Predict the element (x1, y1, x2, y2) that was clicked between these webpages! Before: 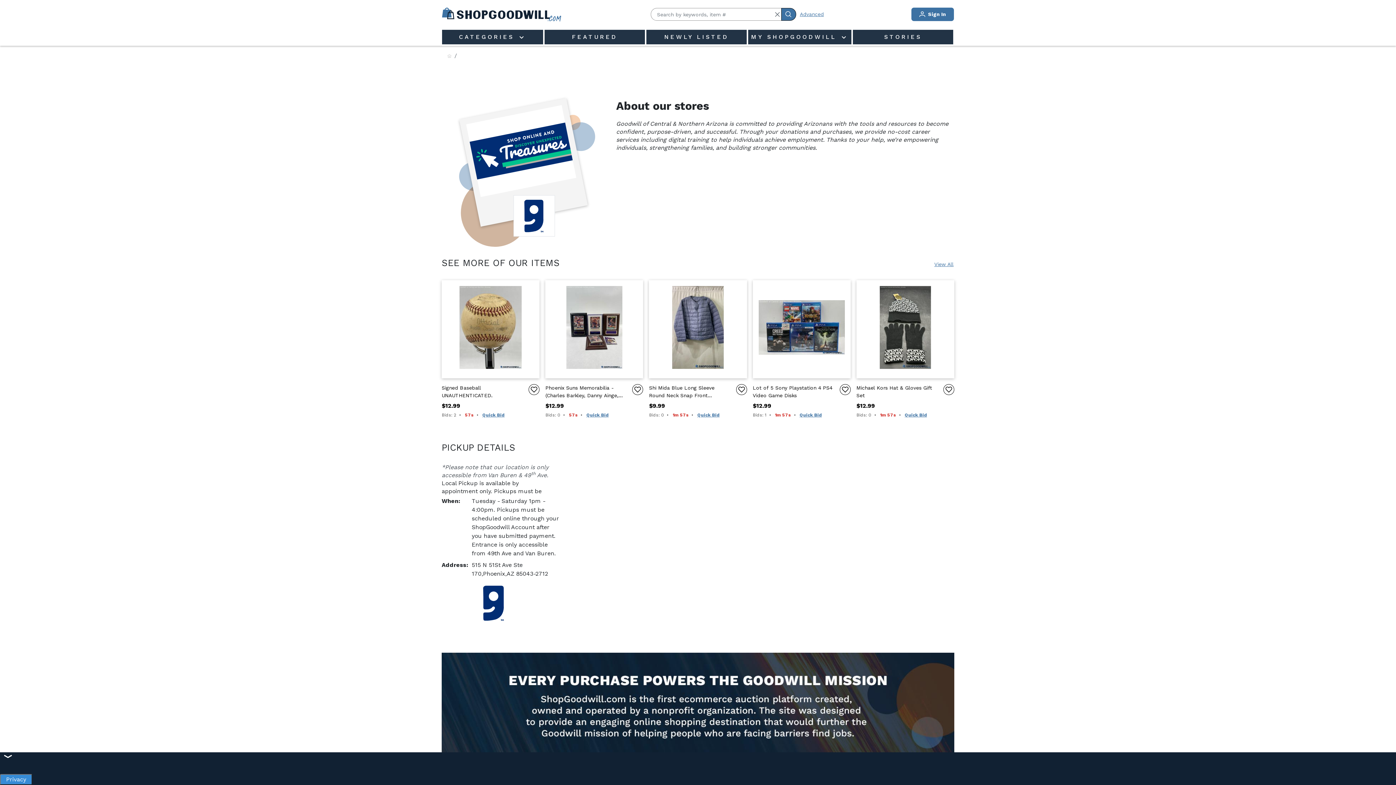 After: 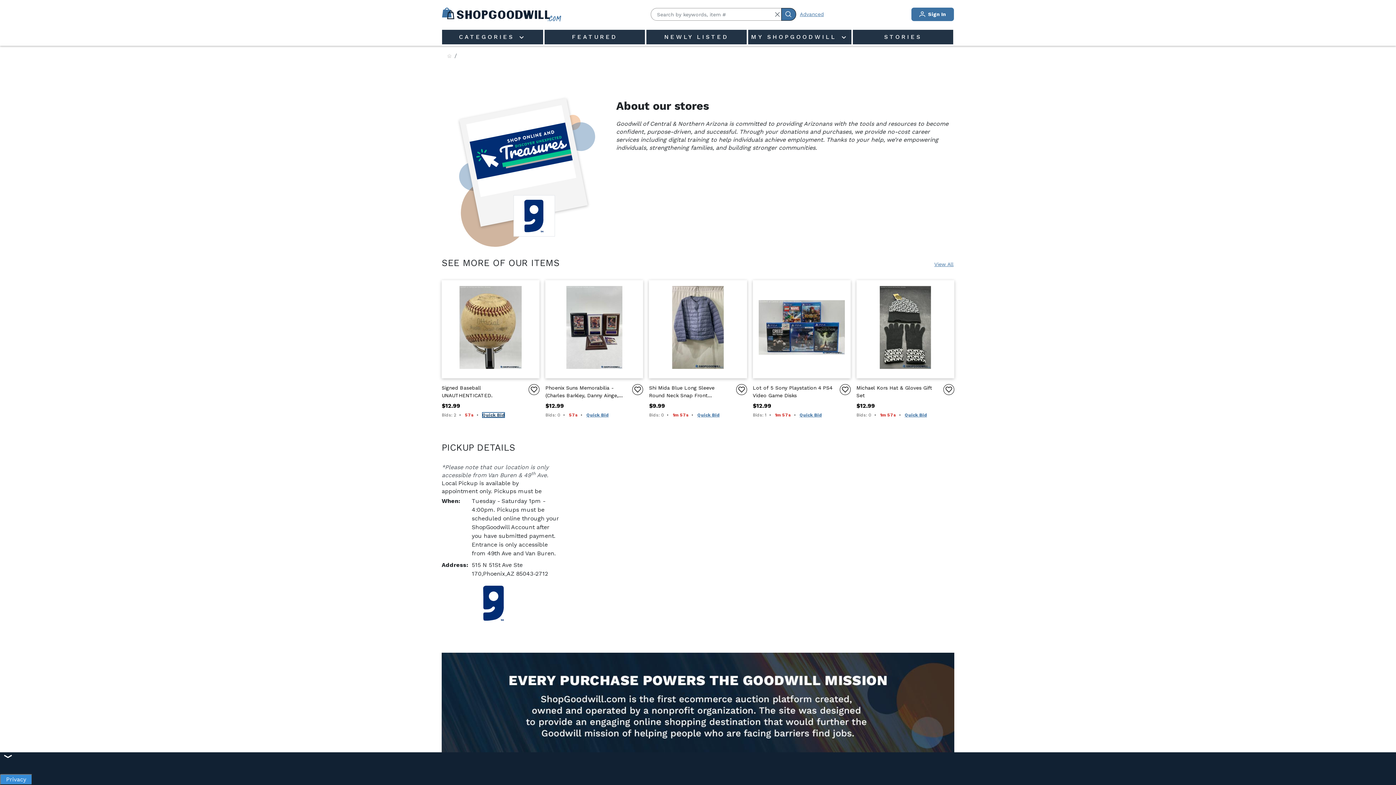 Action: label: Quick Bid bbox: (482, 412, 504, 417)